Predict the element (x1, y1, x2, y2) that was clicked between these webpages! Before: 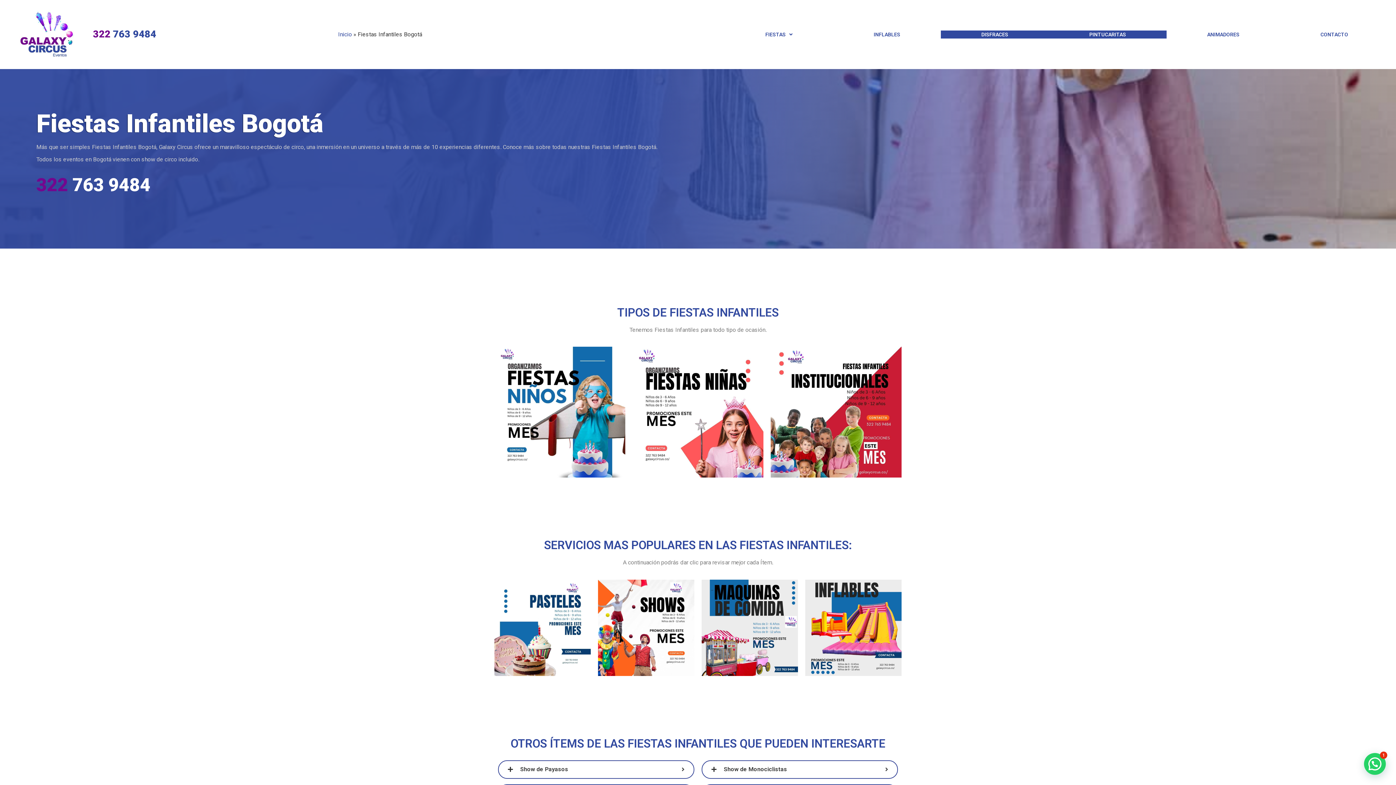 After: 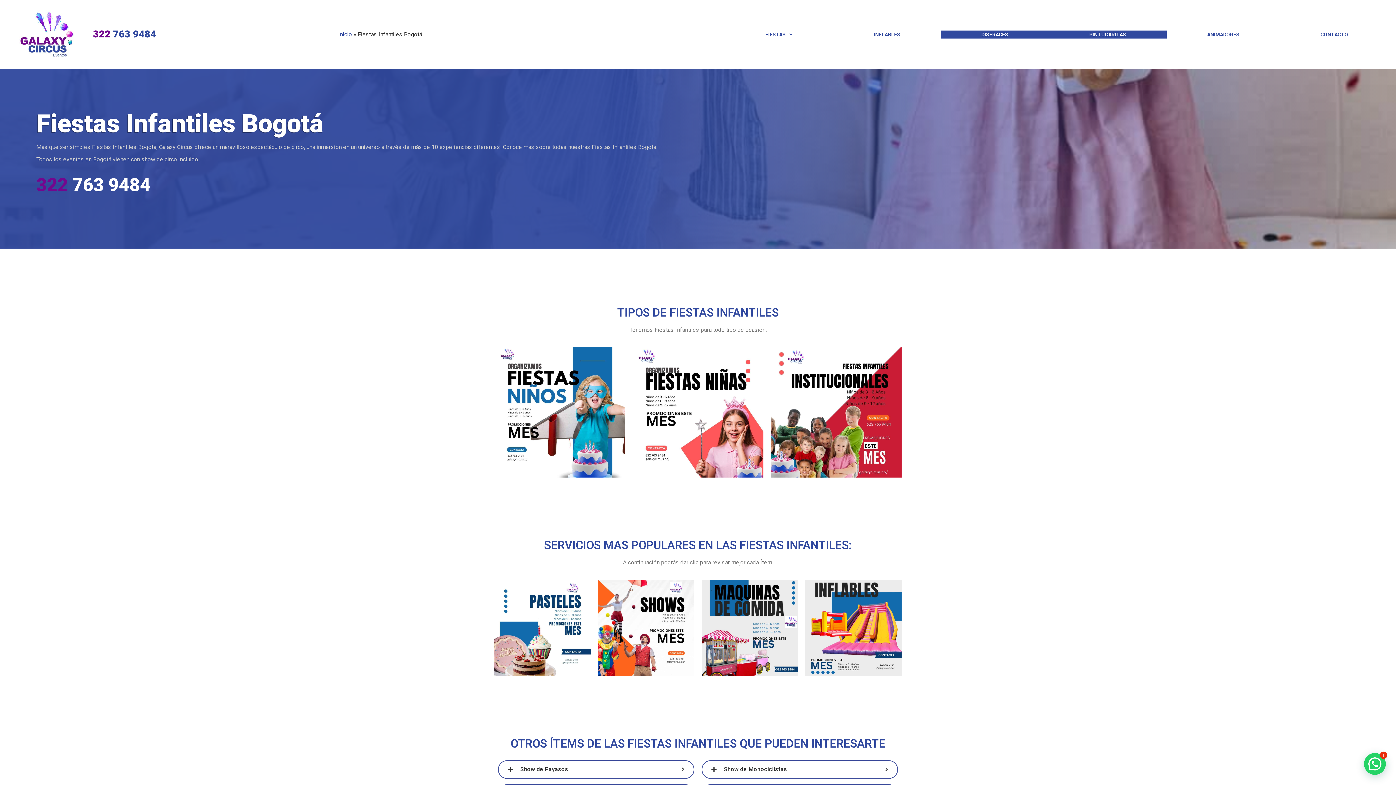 Action: bbox: (941, 30, 1049, 38) label: DISFRACES